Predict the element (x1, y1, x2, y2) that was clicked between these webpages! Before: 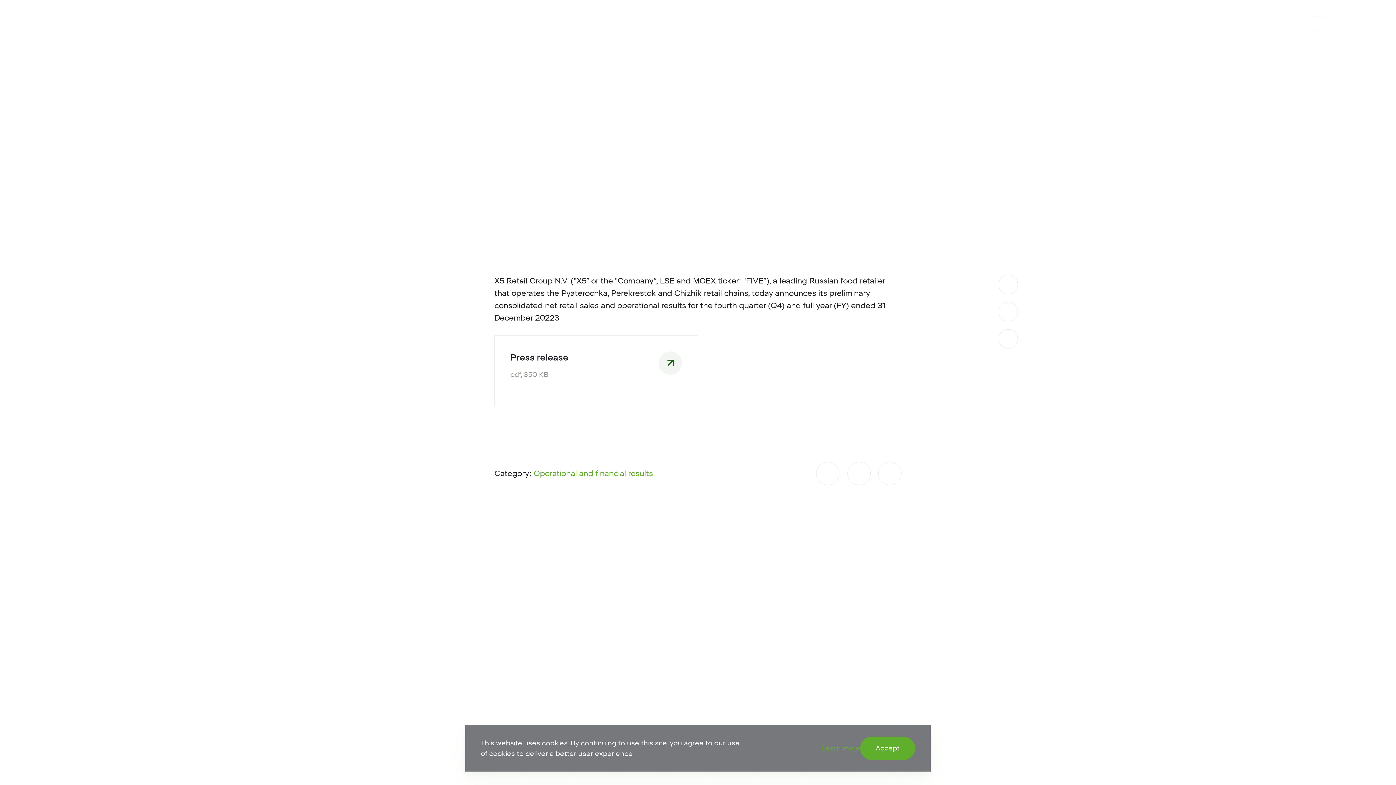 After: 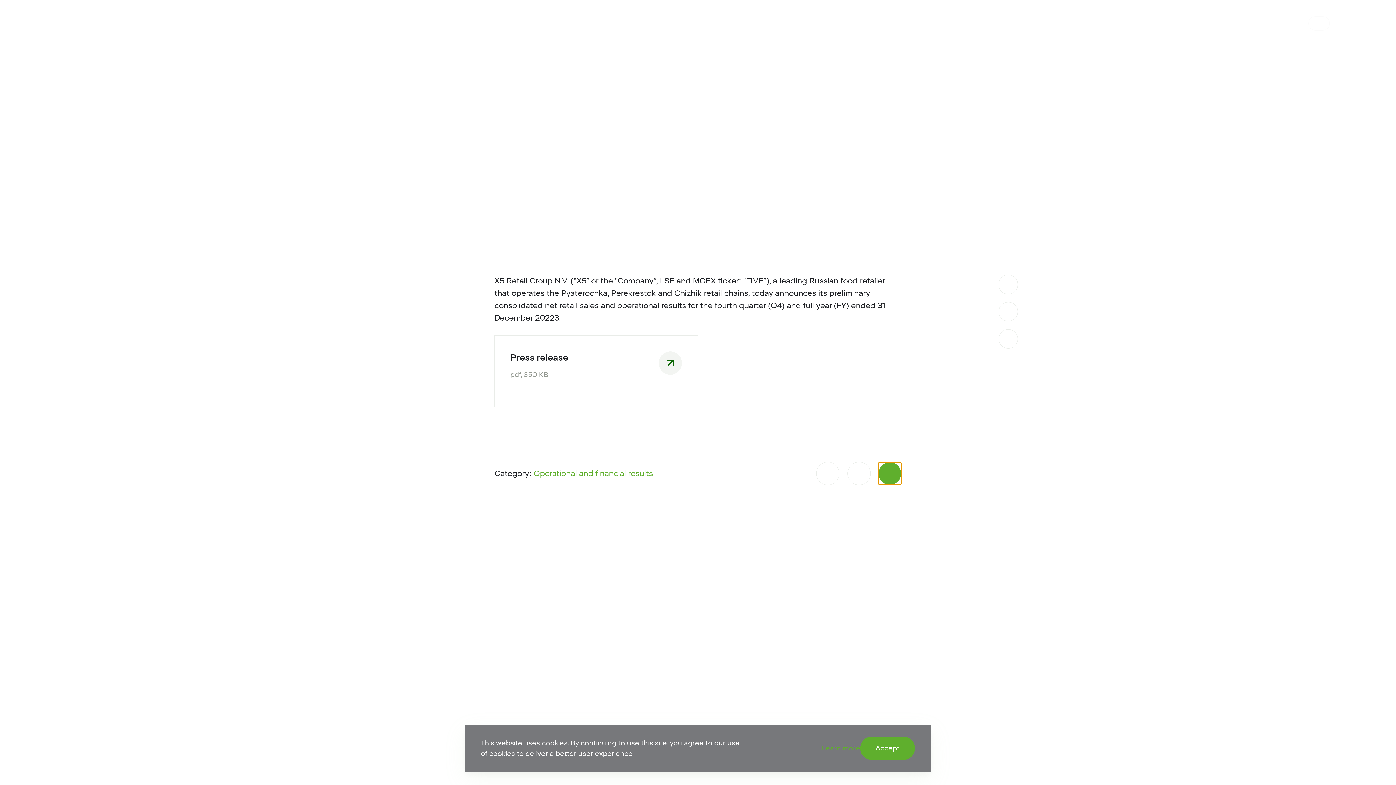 Action: bbox: (878, 462, 901, 485)